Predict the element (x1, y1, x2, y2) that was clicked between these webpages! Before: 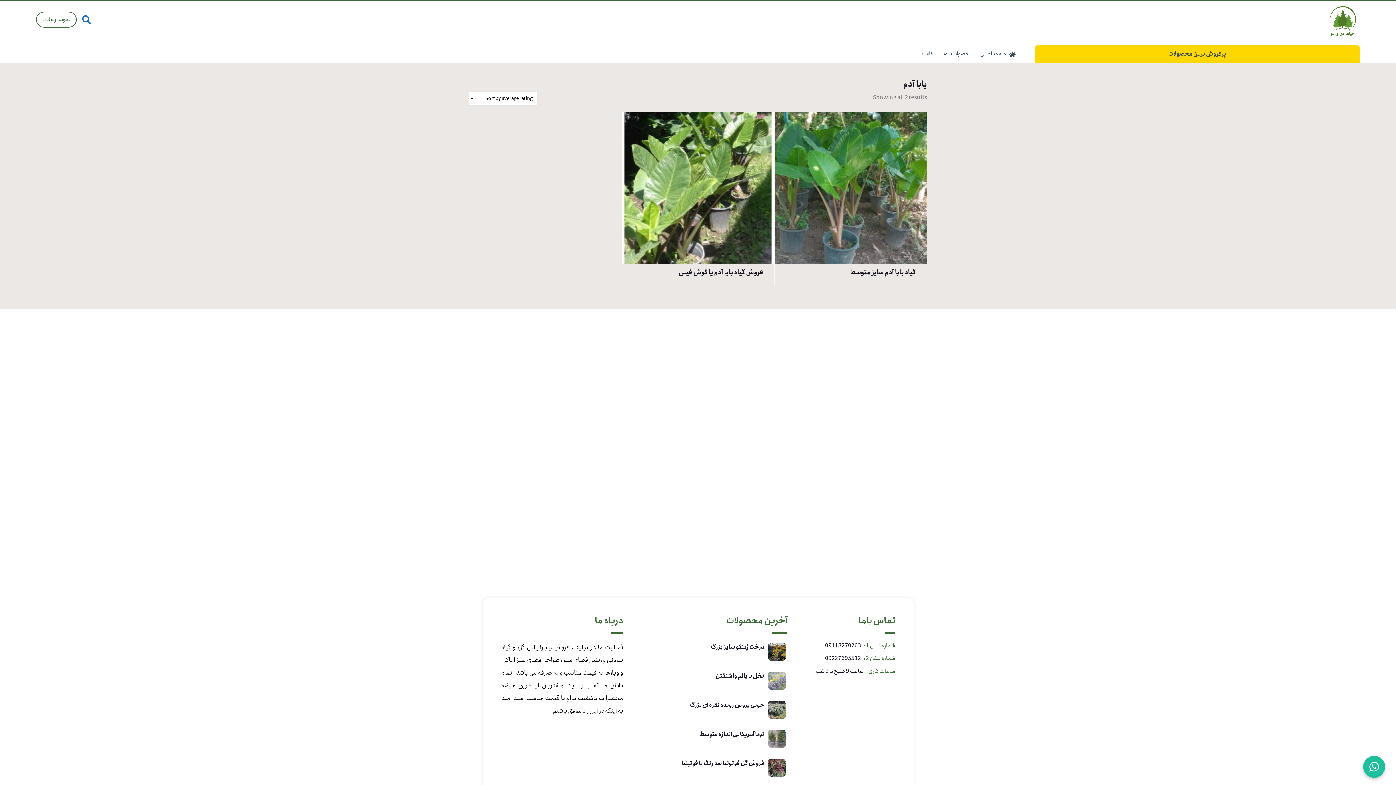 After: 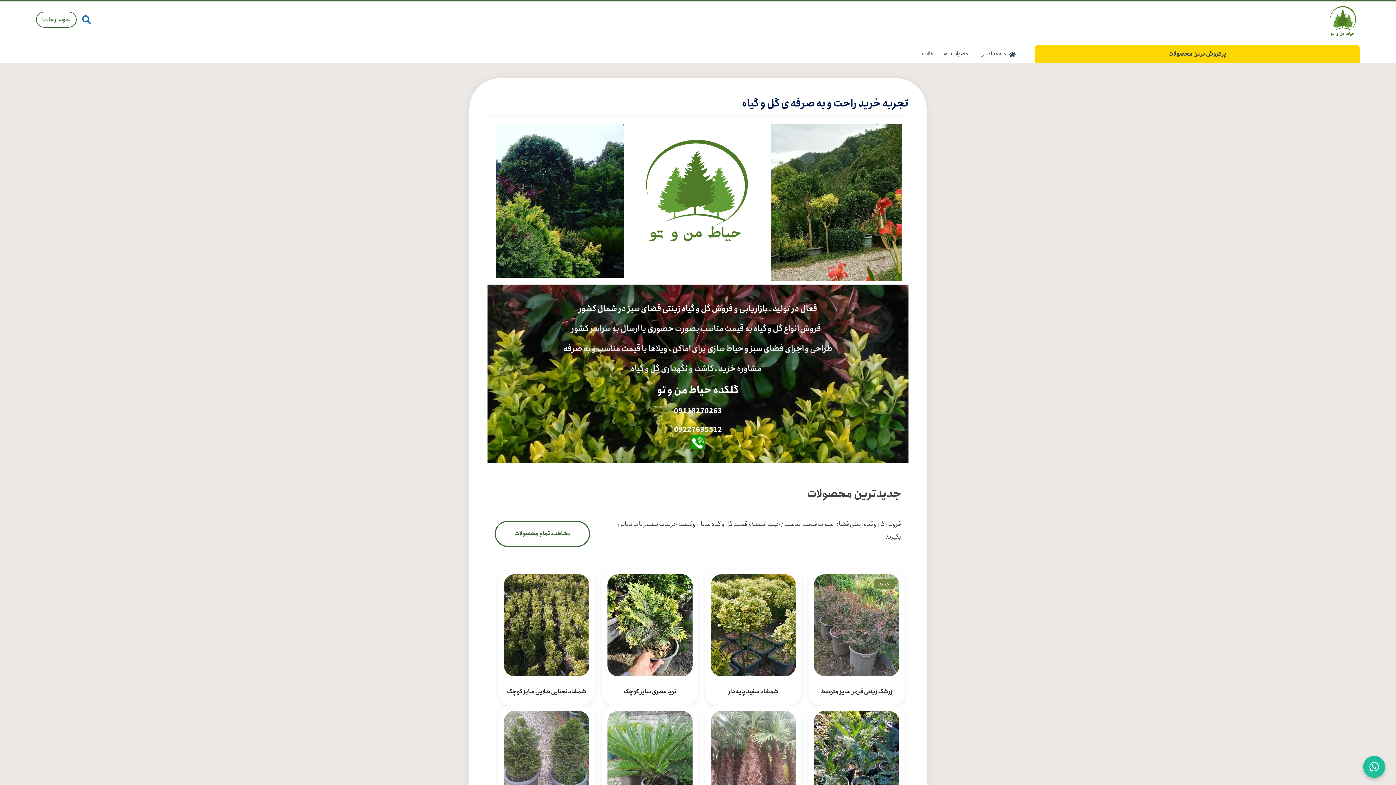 Action: bbox: (923, 1, 1360, 37)